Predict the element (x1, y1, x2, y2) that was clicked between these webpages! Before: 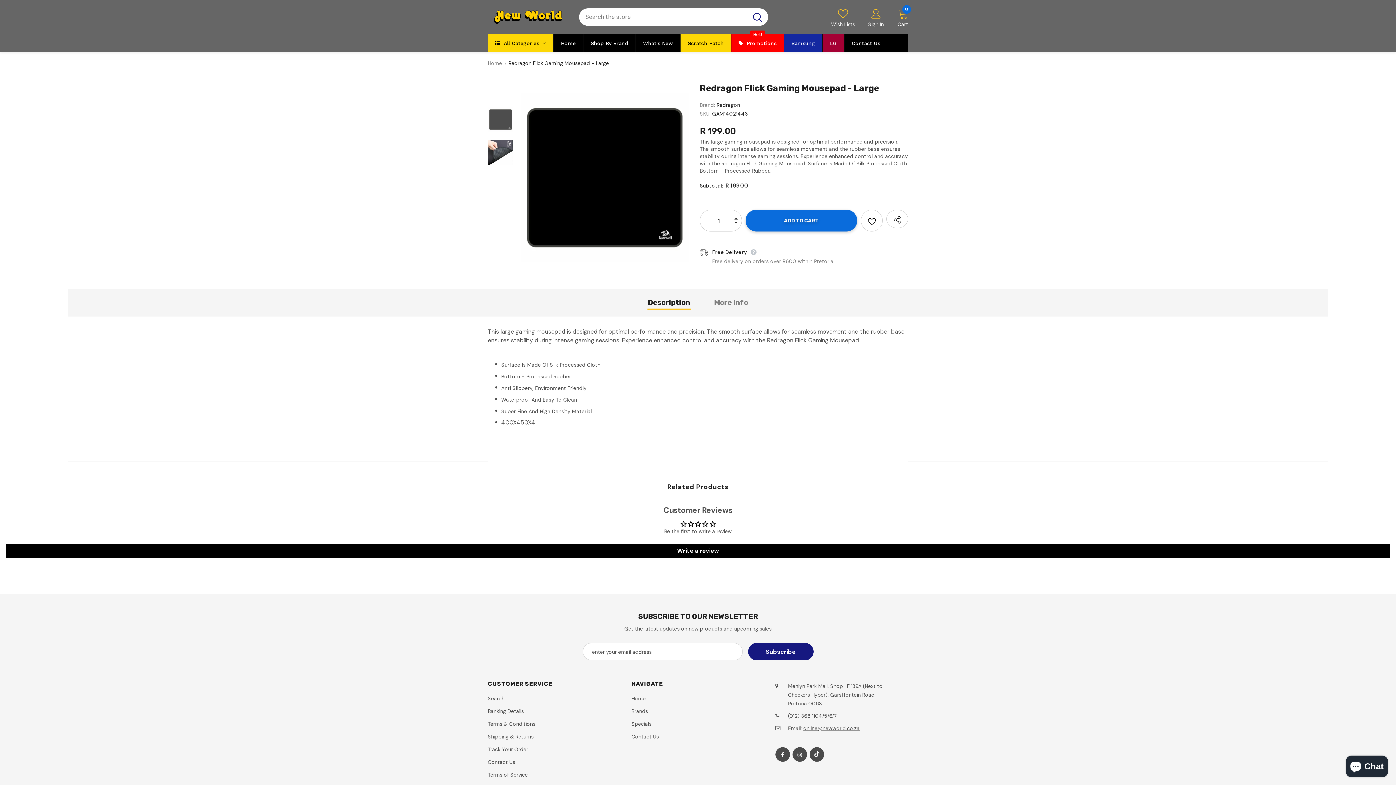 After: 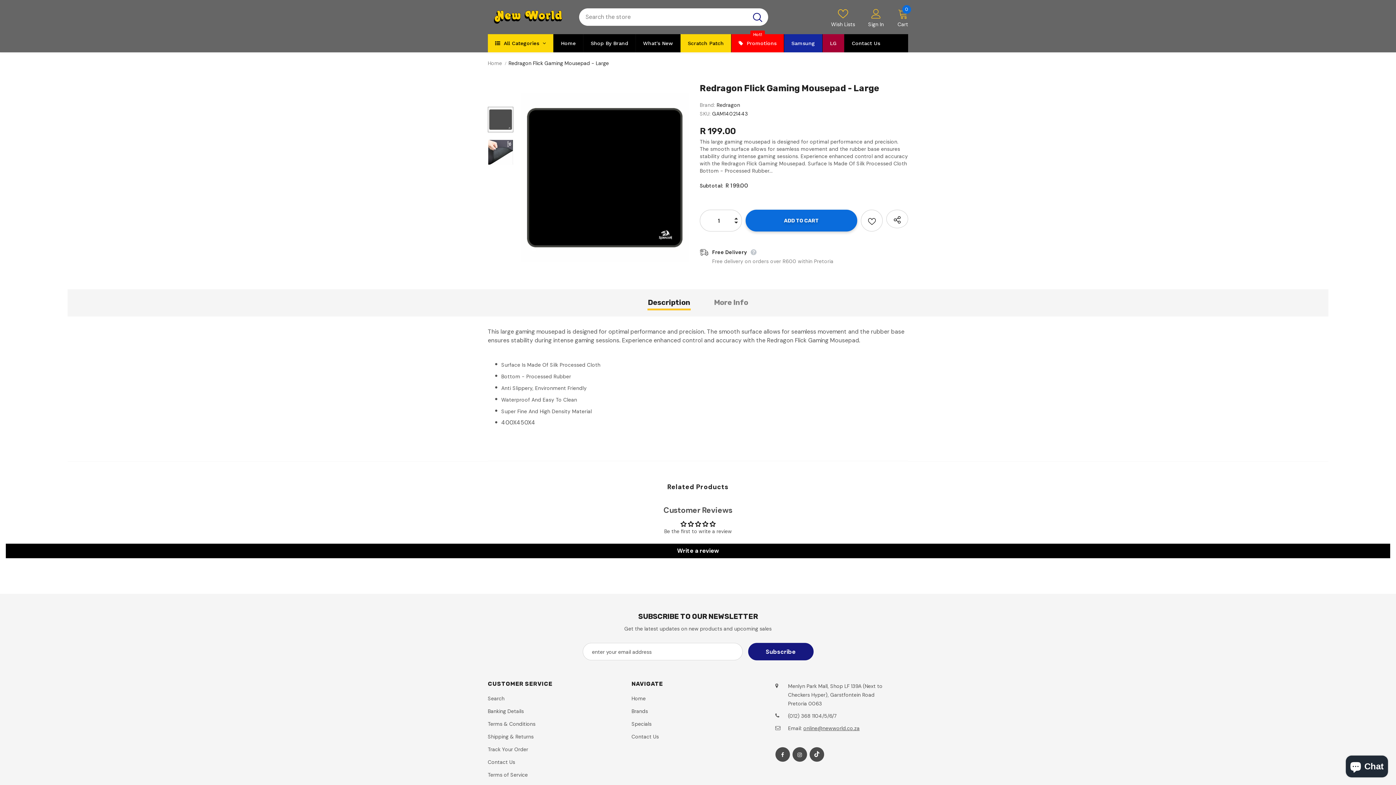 Action: bbox: (734, 221, 738, 231)